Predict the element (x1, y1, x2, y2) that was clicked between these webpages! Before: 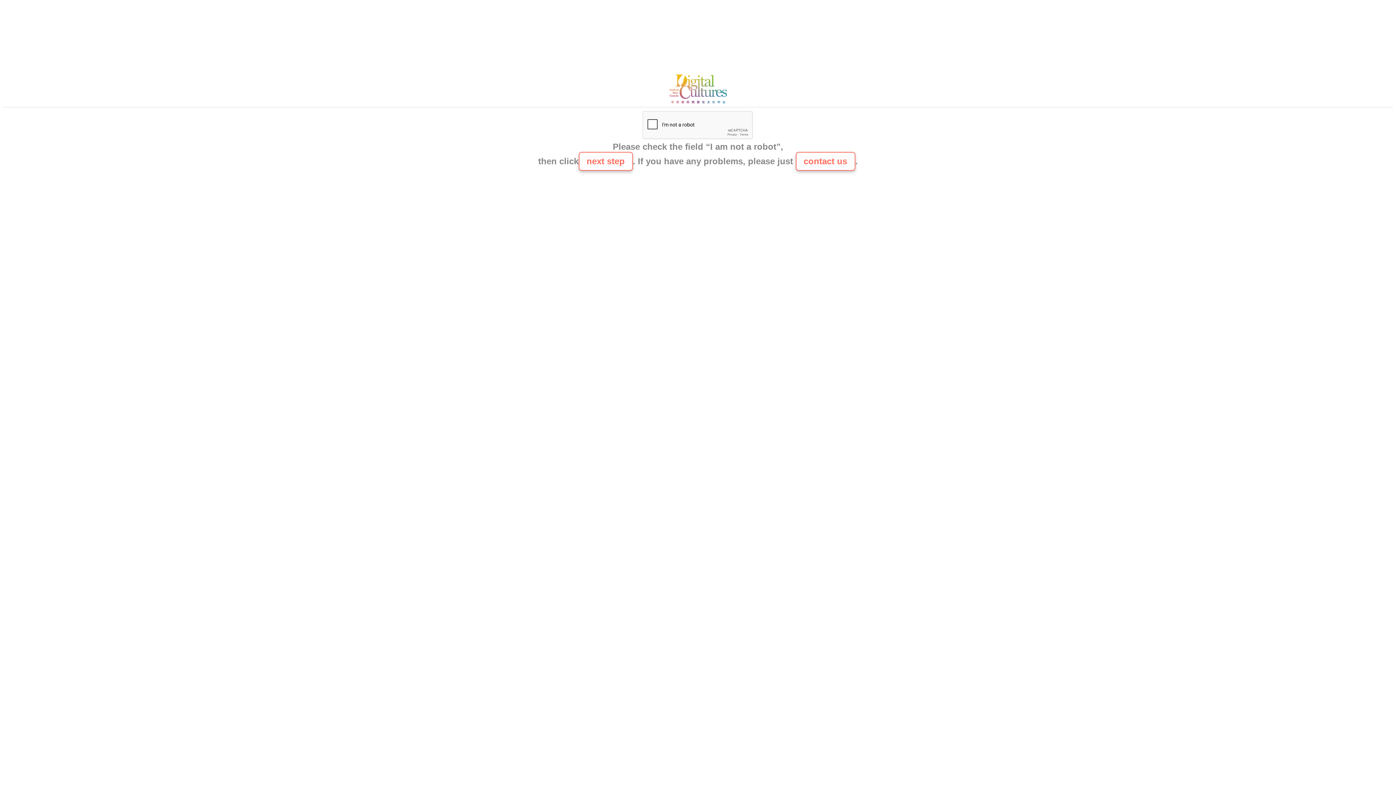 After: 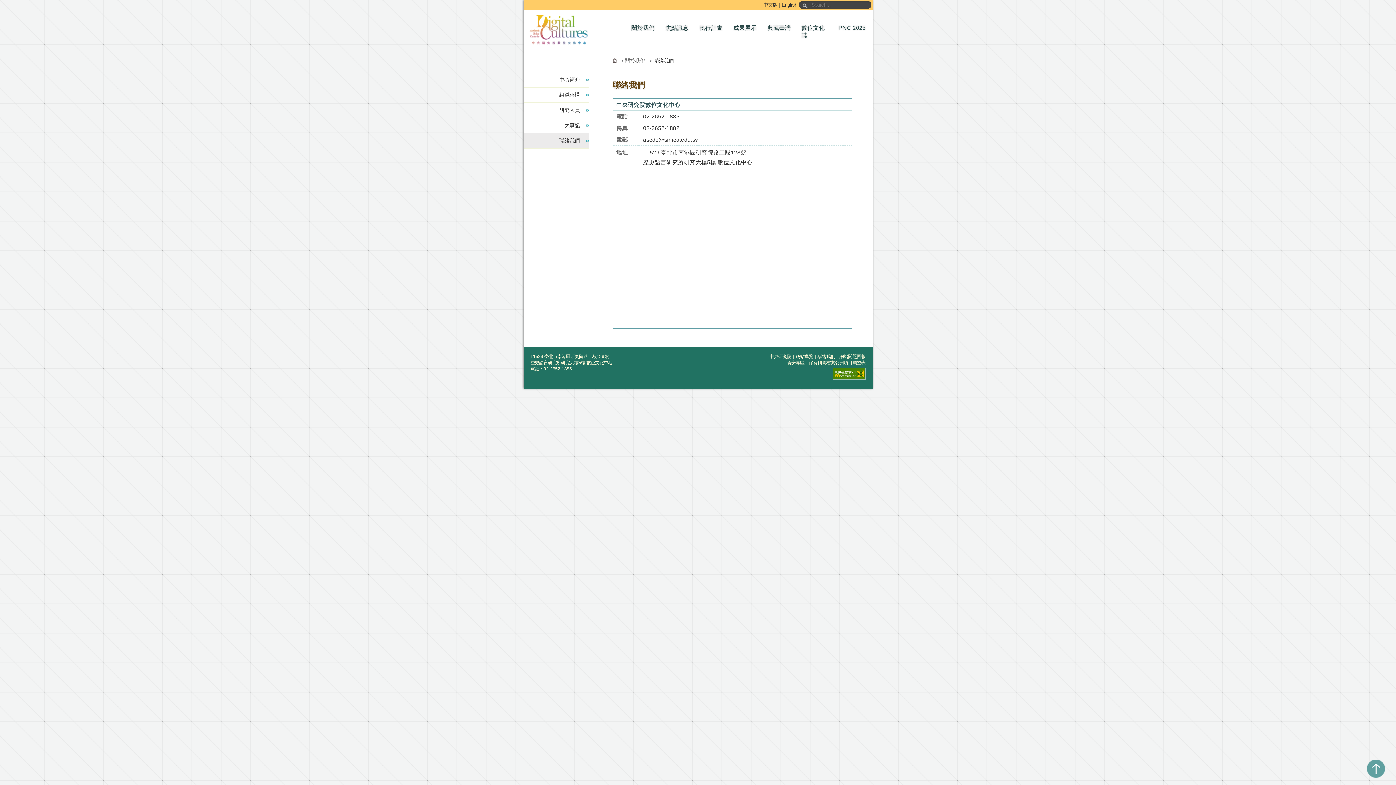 Action: bbox: (665, 100, 730, 106)